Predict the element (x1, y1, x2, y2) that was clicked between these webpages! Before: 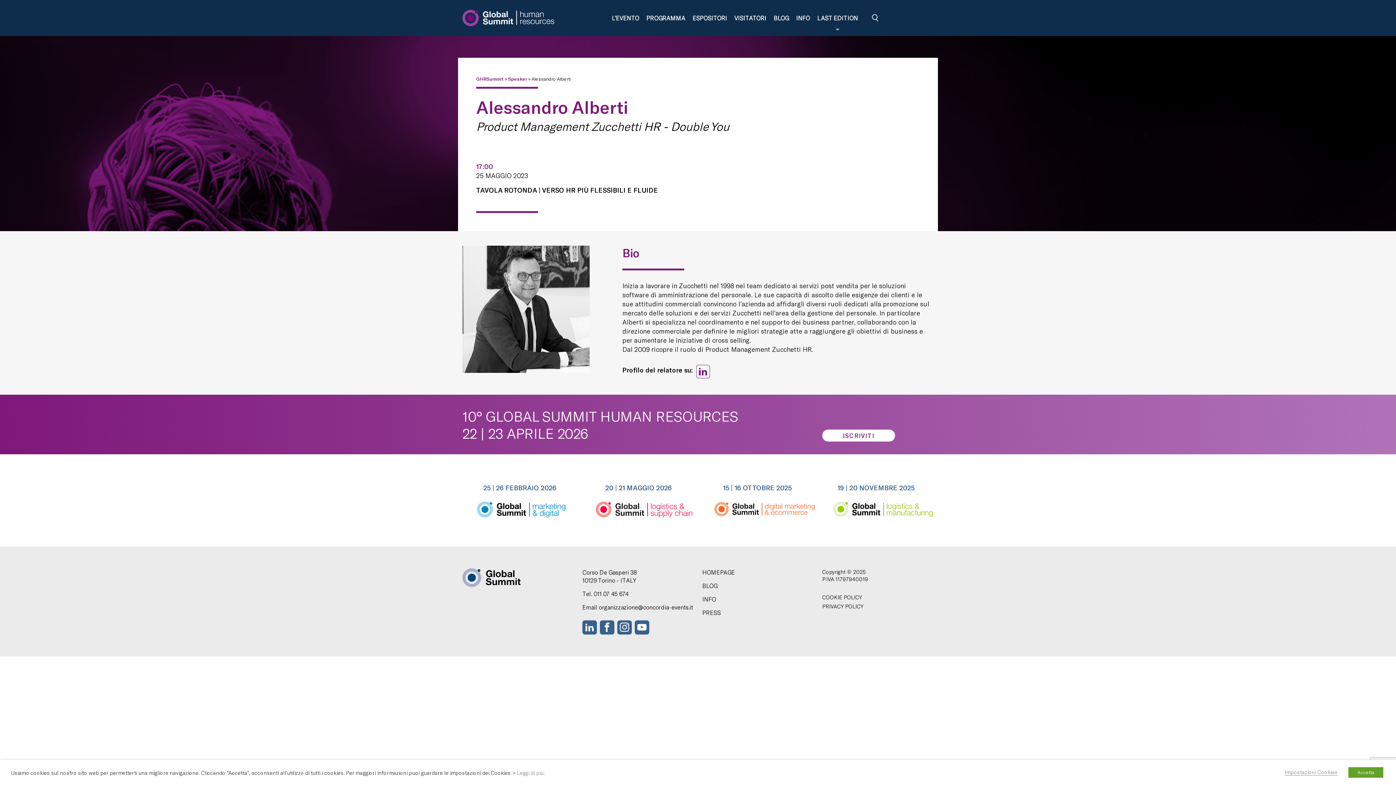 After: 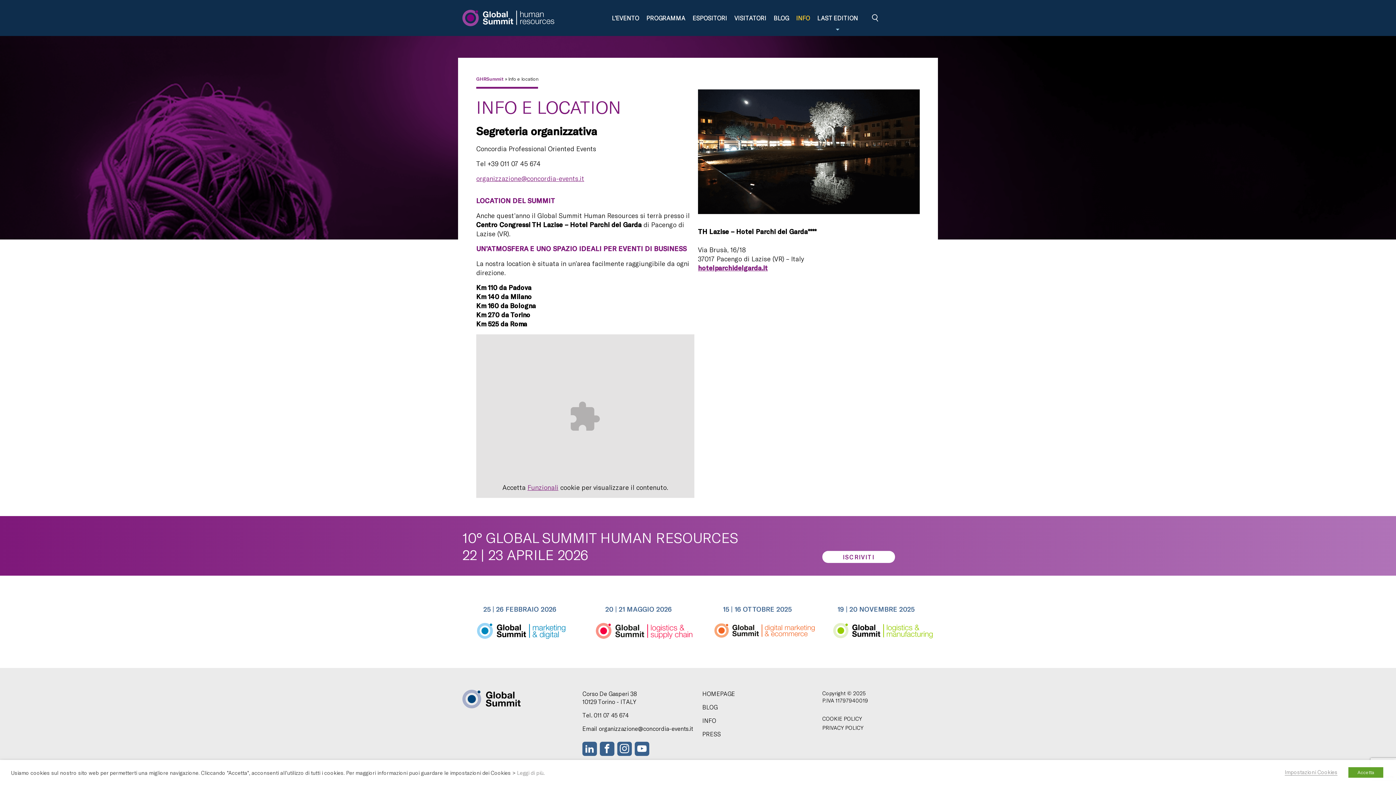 Action: label: INFO bbox: (702, 596, 716, 602)